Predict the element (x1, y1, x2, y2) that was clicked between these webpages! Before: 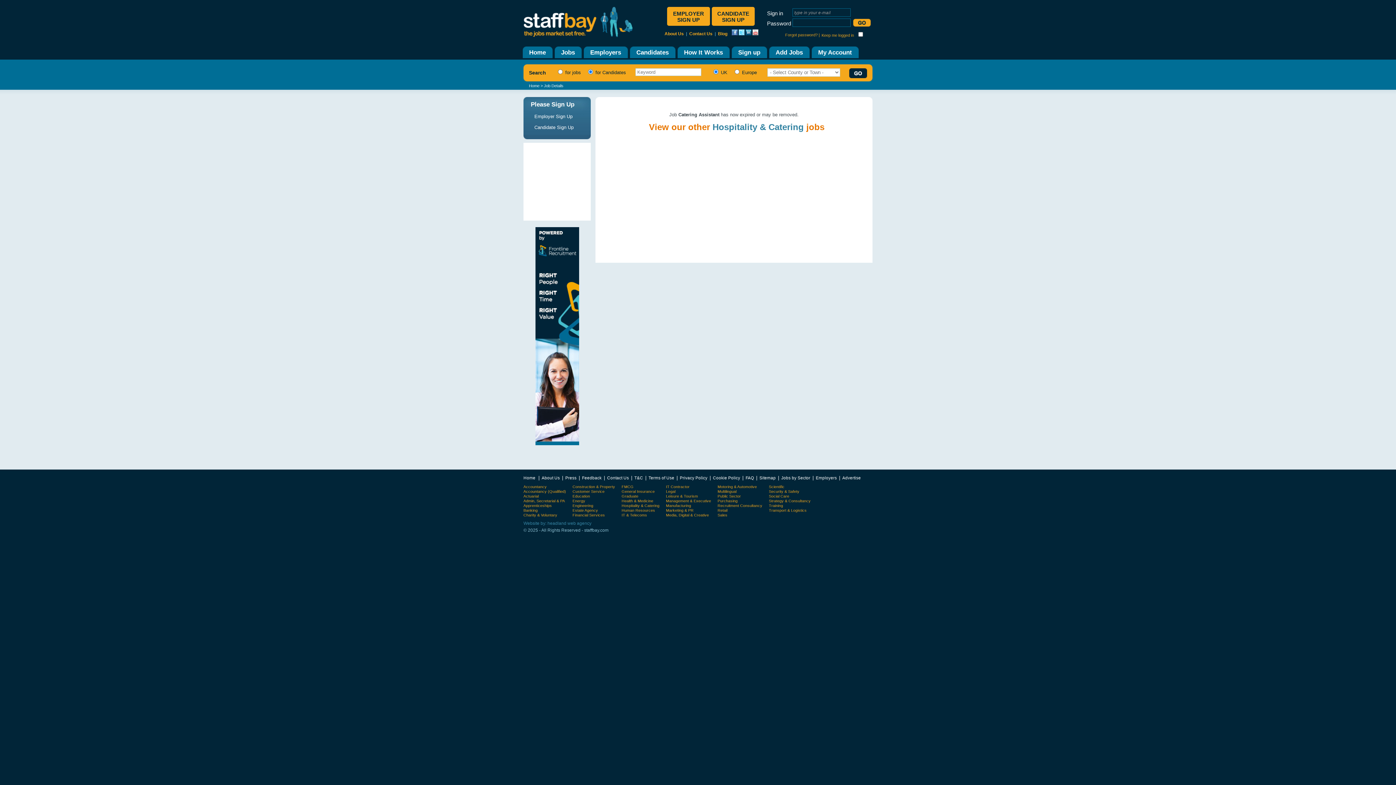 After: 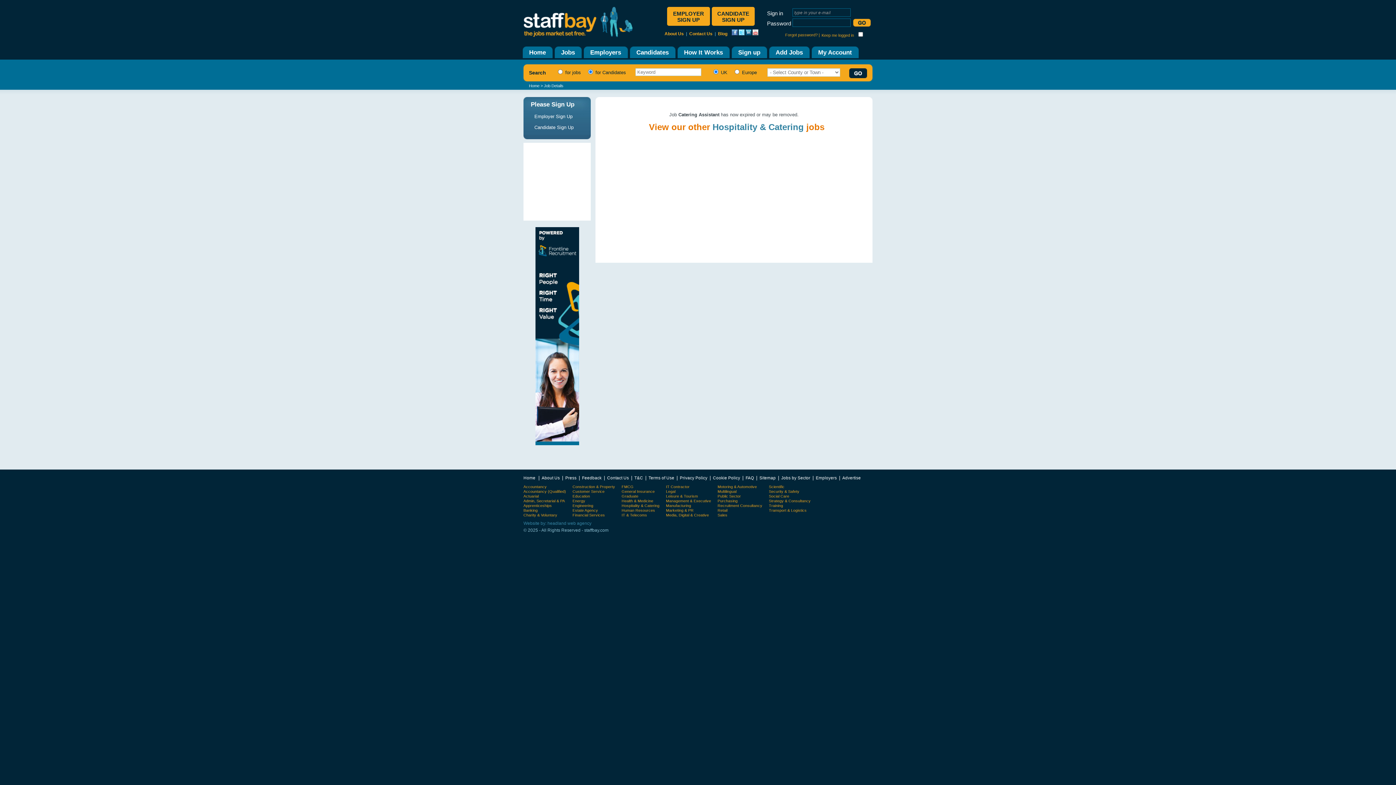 Action: bbox: (732, 31, 737, 36)